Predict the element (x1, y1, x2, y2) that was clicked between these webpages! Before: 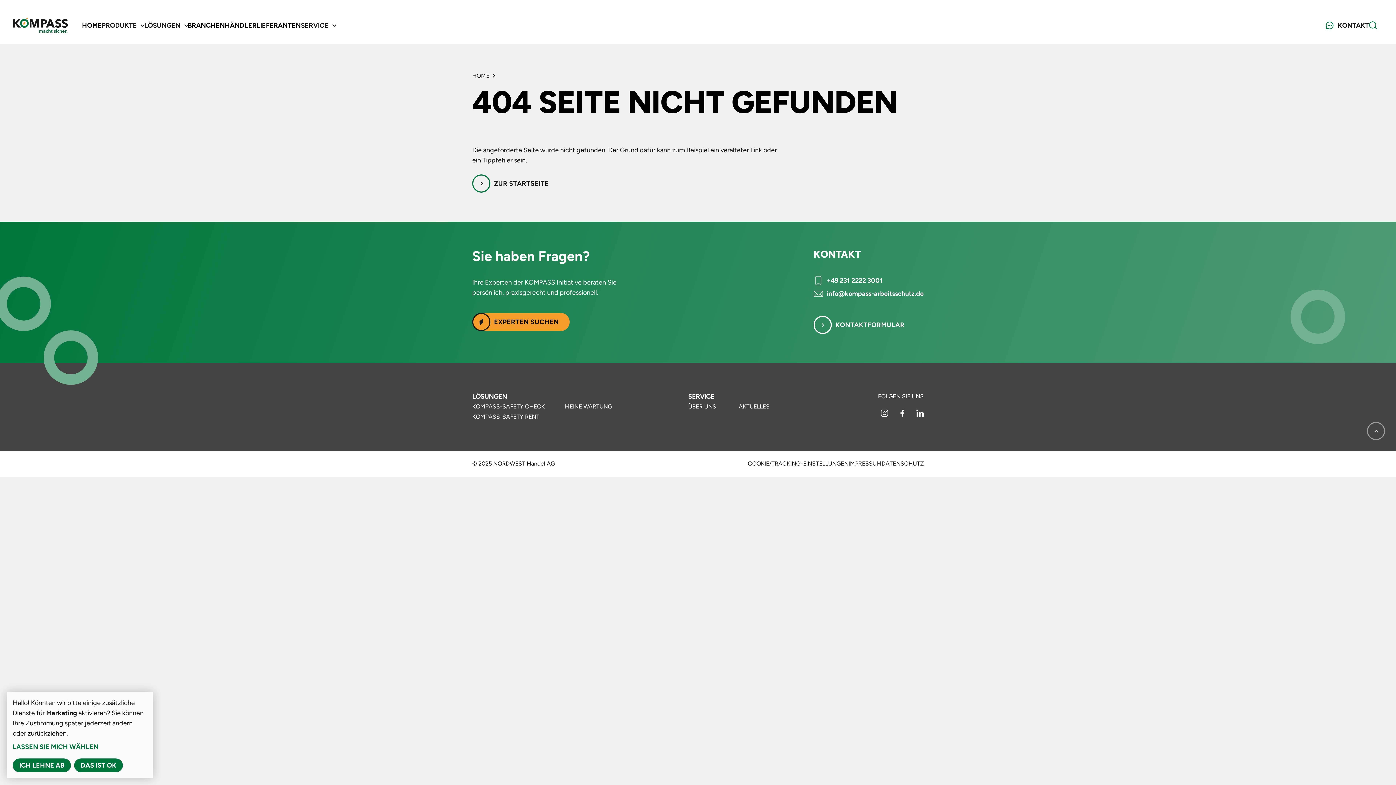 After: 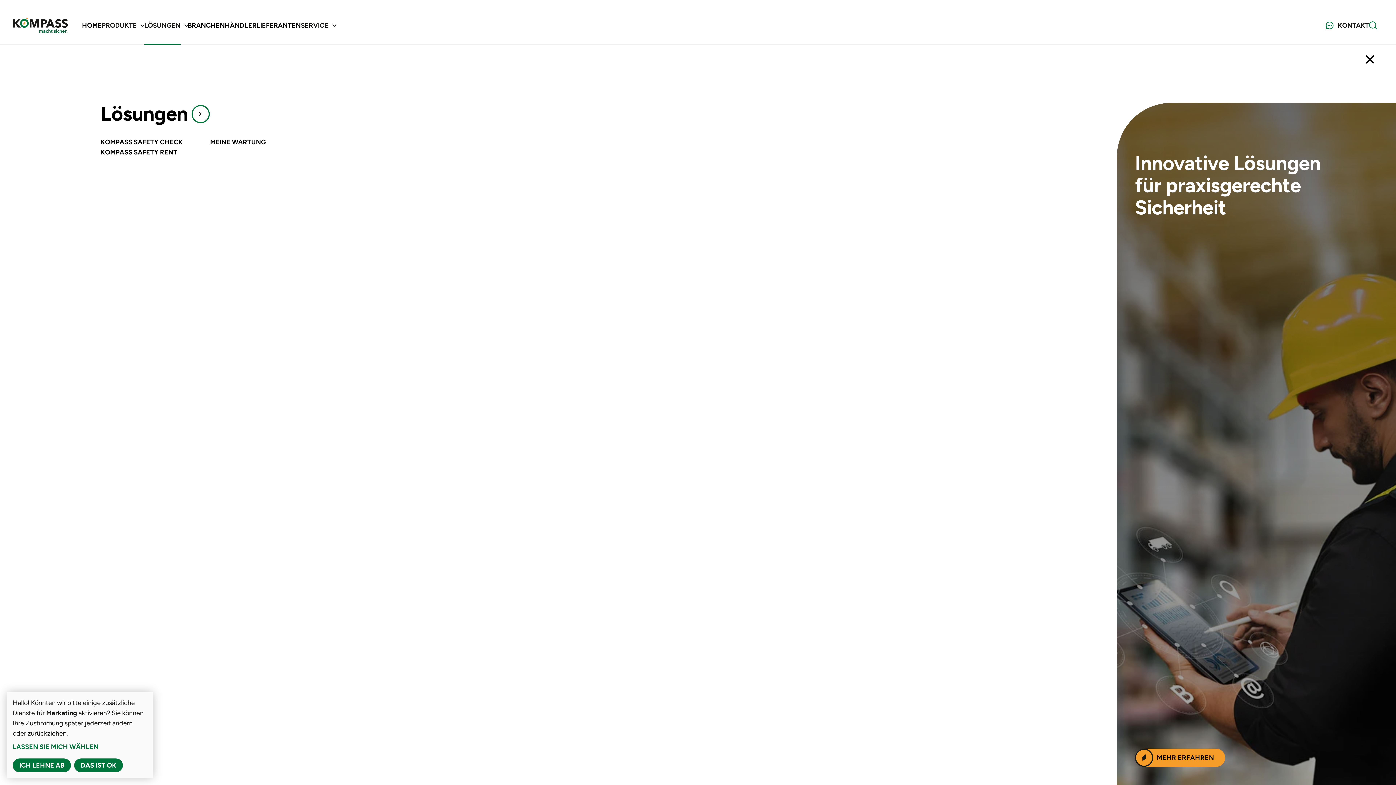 Action: label: LÖSUNGEN bbox: (144, 20, 180, 30)